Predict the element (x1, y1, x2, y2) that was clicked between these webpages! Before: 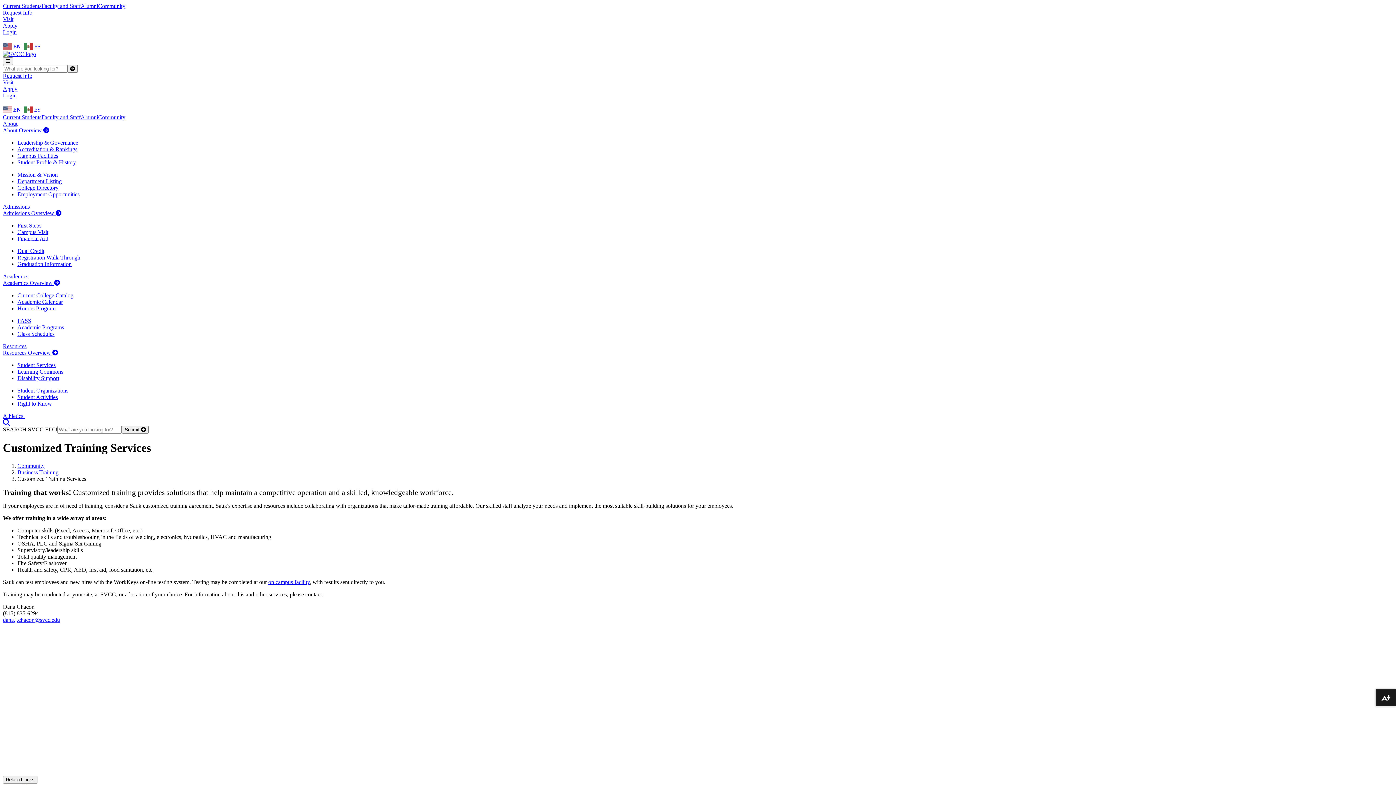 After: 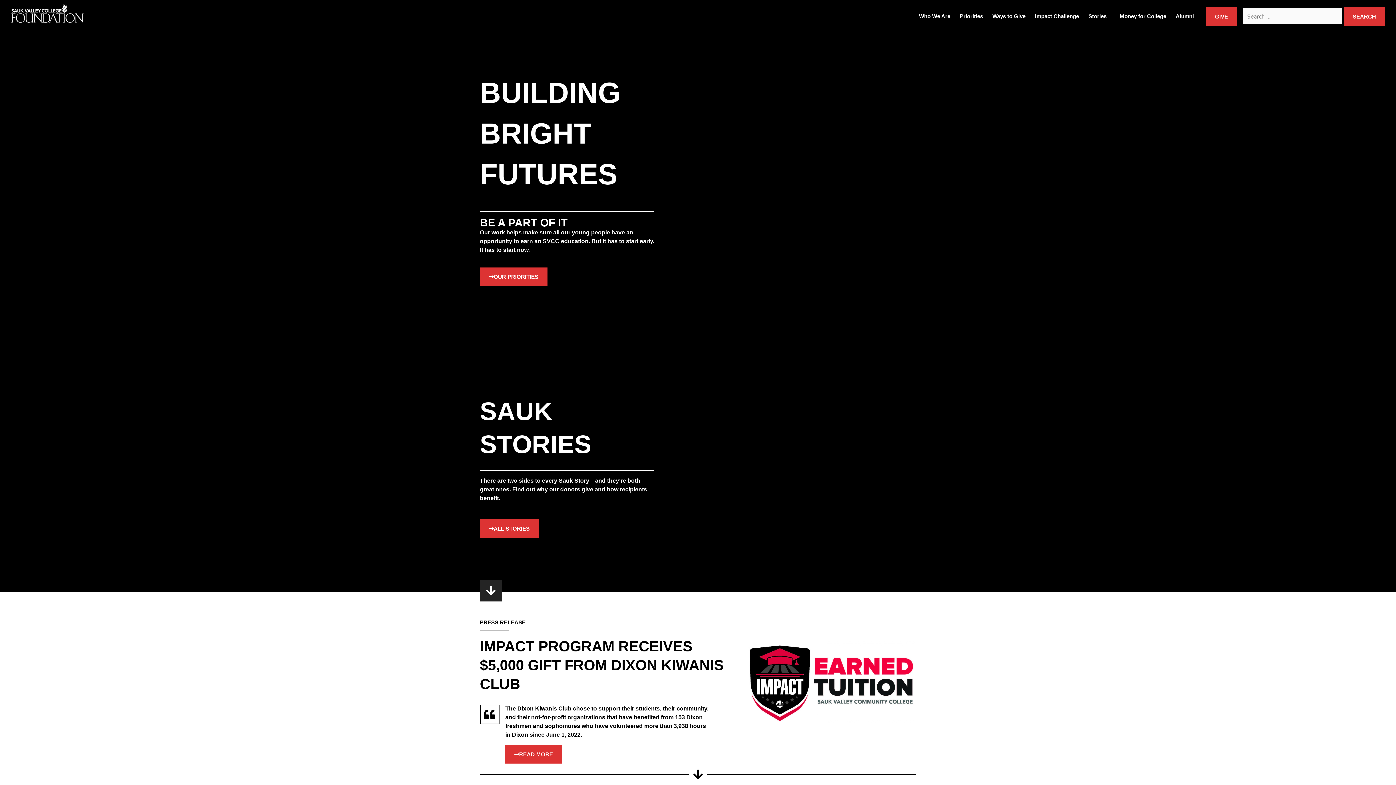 Action: label: Alumni bbox: (80, 114, 98, 120)